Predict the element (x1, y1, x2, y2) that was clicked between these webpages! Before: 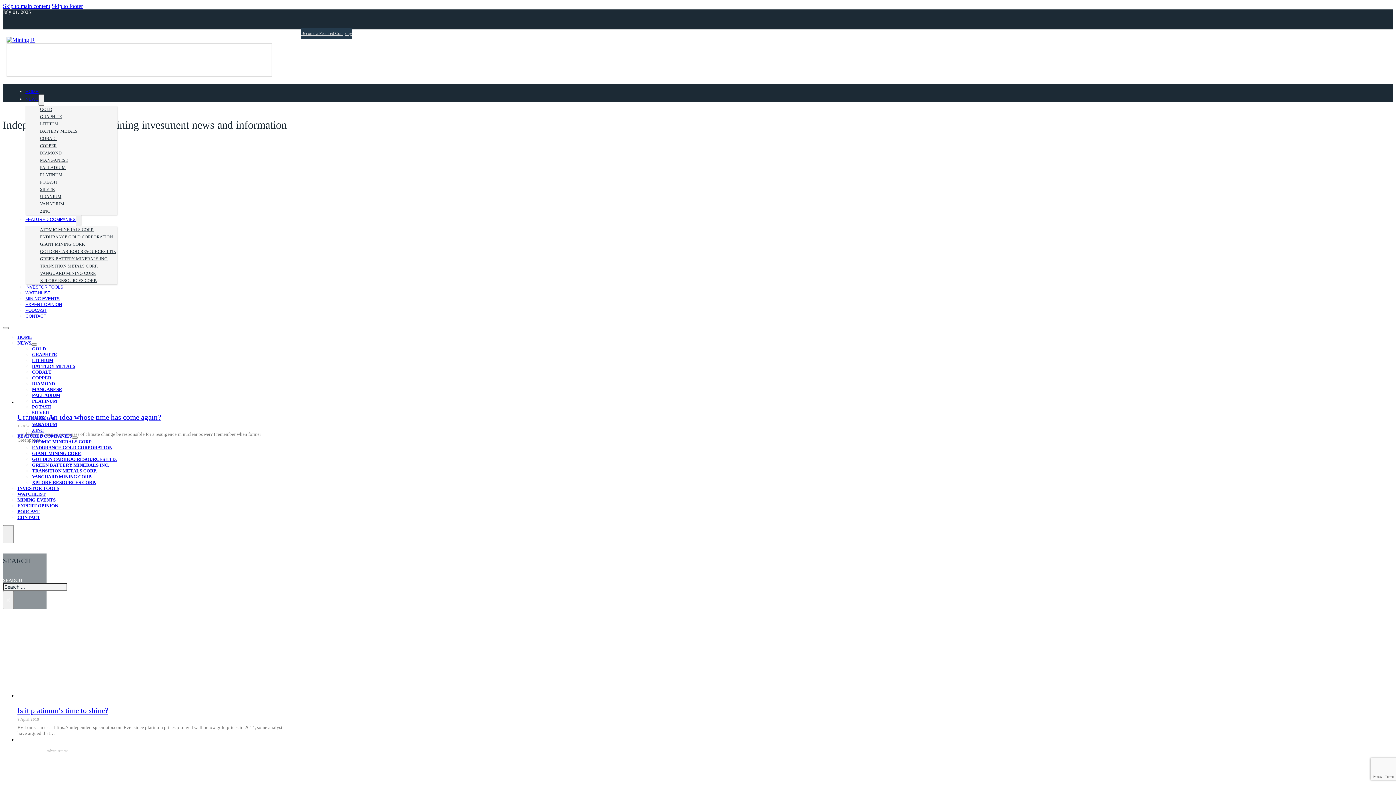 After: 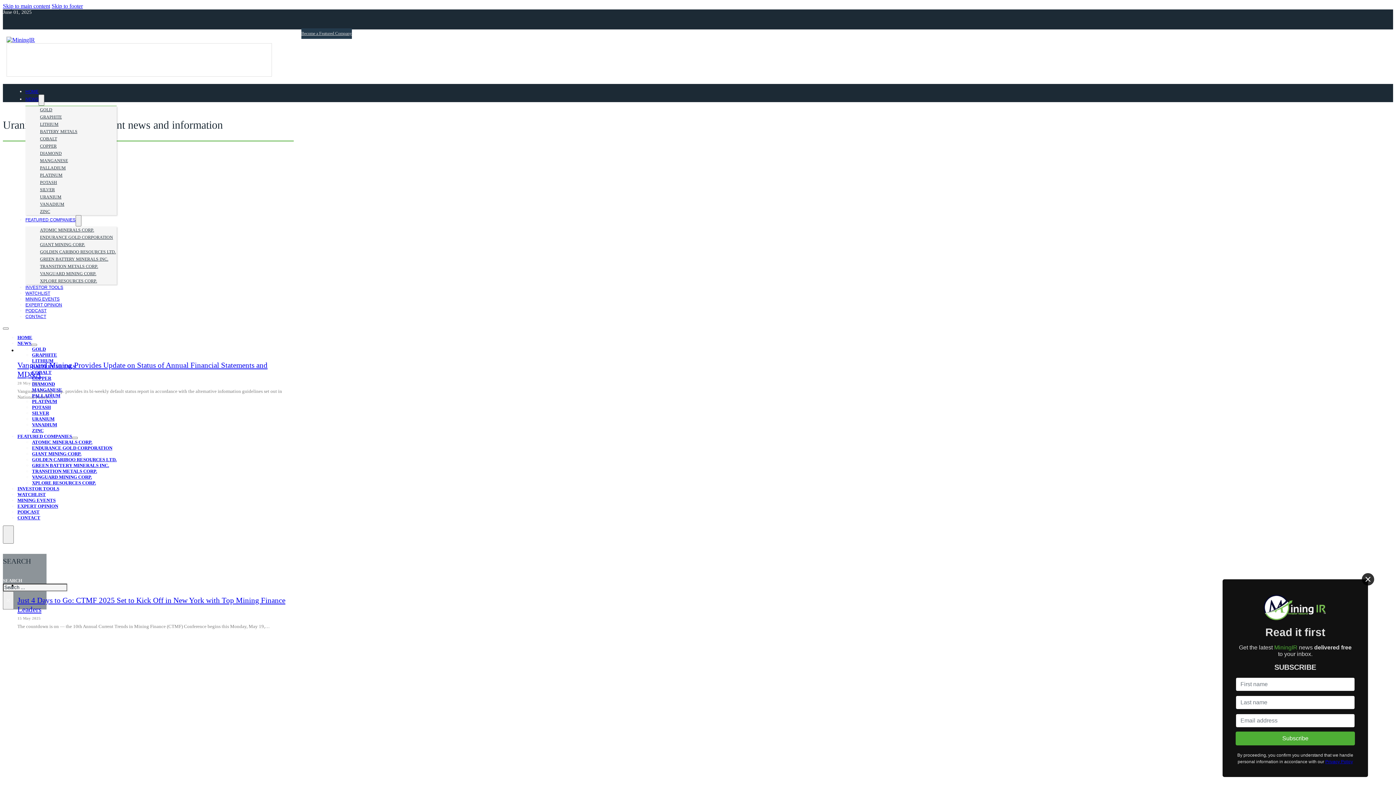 Action: label: URANIUM bbox: (40, 192, 61, 201)